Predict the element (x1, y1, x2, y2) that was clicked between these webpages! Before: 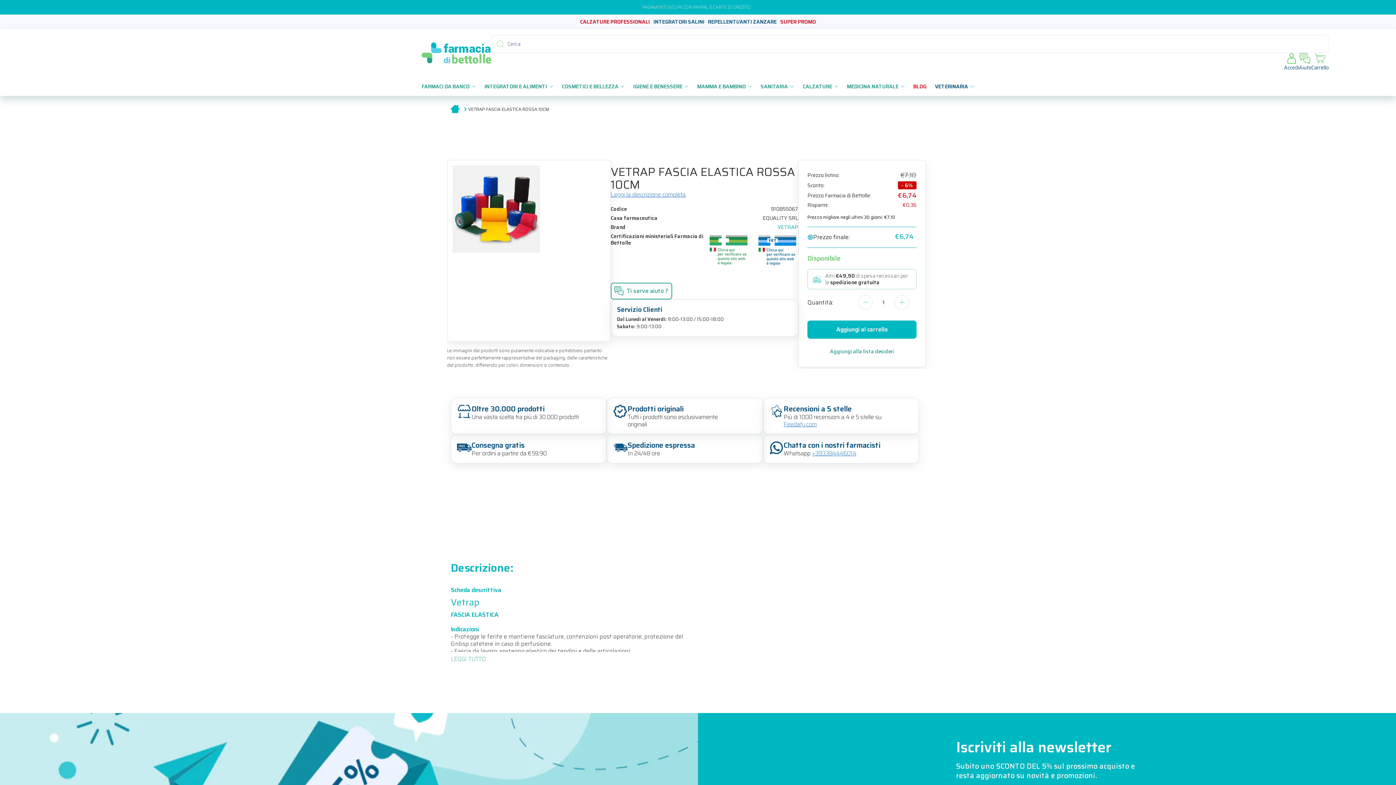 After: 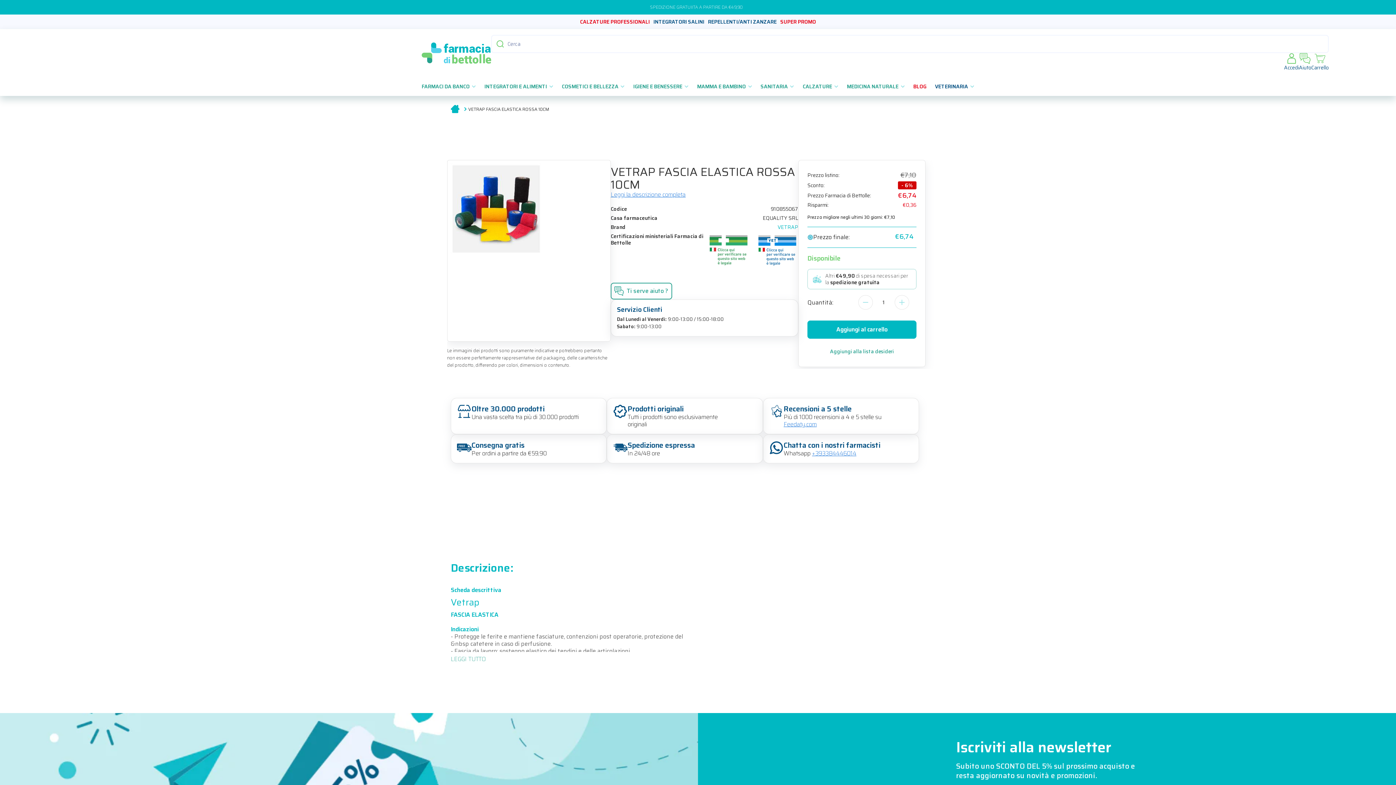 Action: label: Cerca bbox: (491, 34, 504, 53)